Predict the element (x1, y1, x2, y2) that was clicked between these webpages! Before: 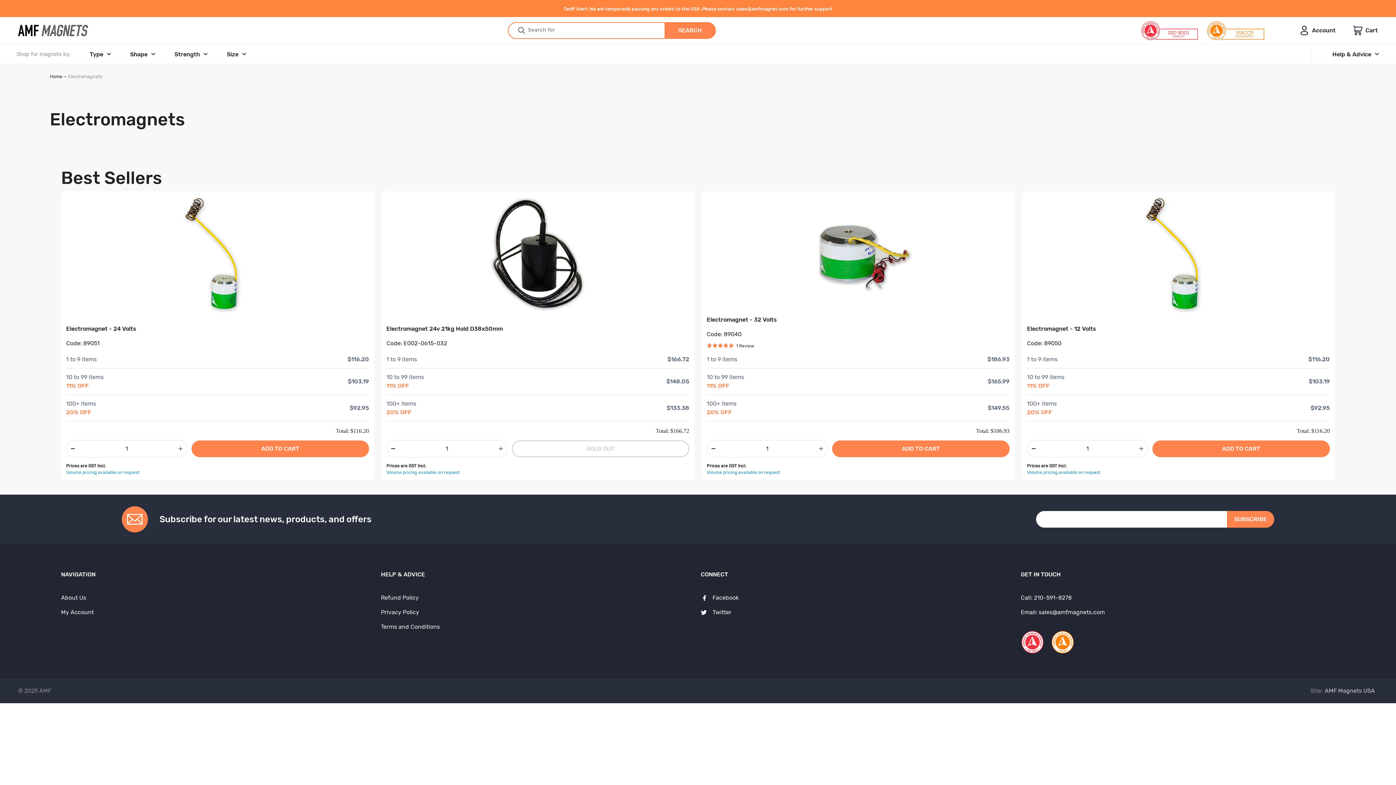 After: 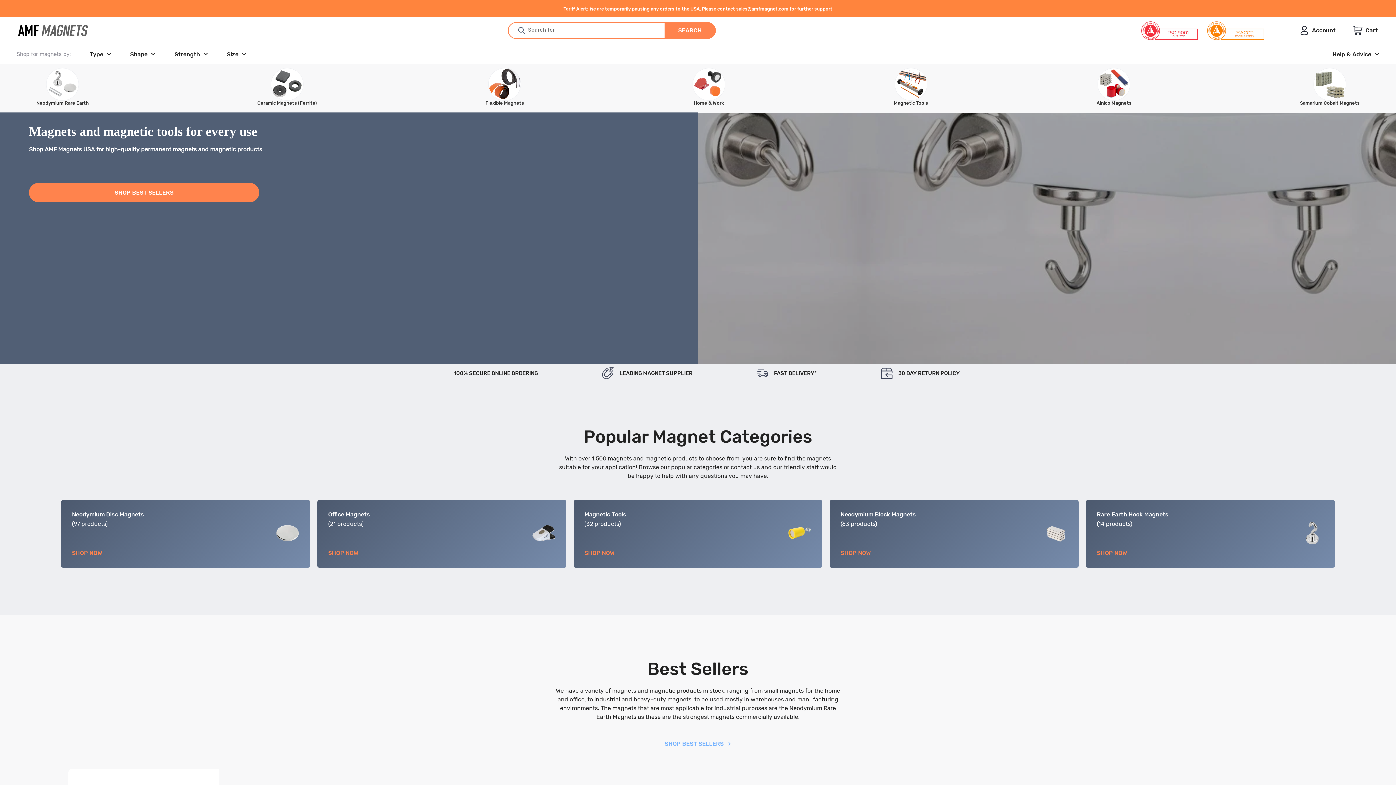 Action: bbox: (49, 73, 62, 79) label: Home